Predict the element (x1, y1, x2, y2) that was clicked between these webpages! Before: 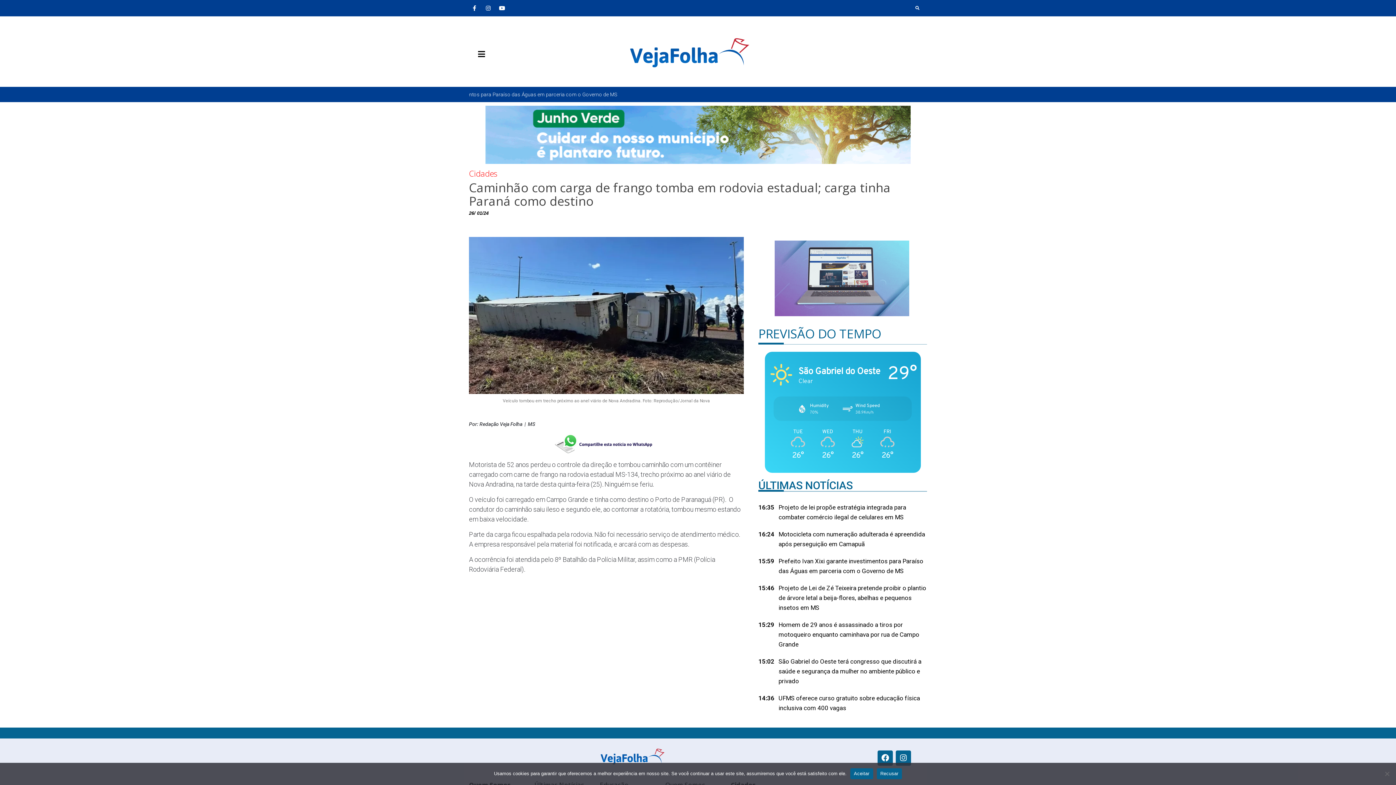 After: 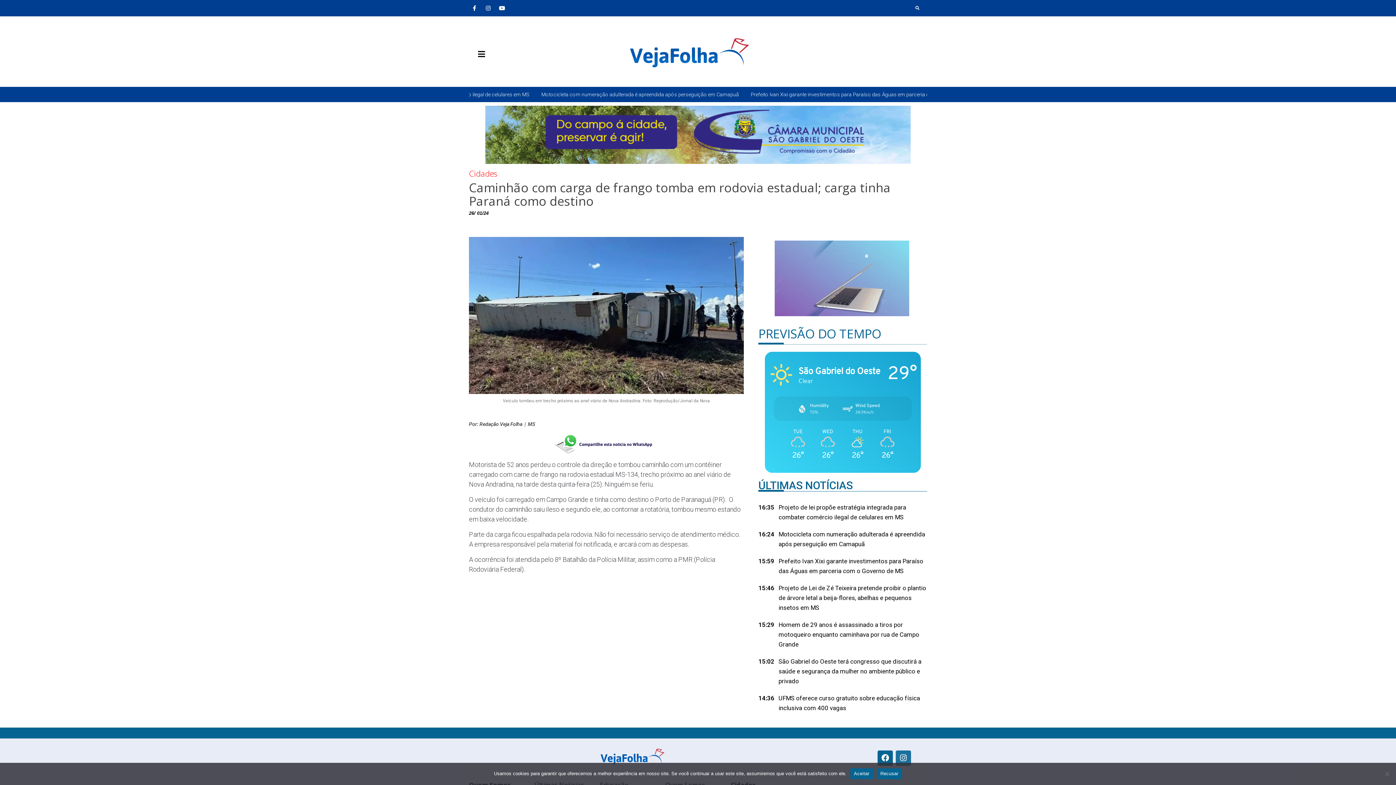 Action: label: Instagram bbox: (895, 750, 911, 766)